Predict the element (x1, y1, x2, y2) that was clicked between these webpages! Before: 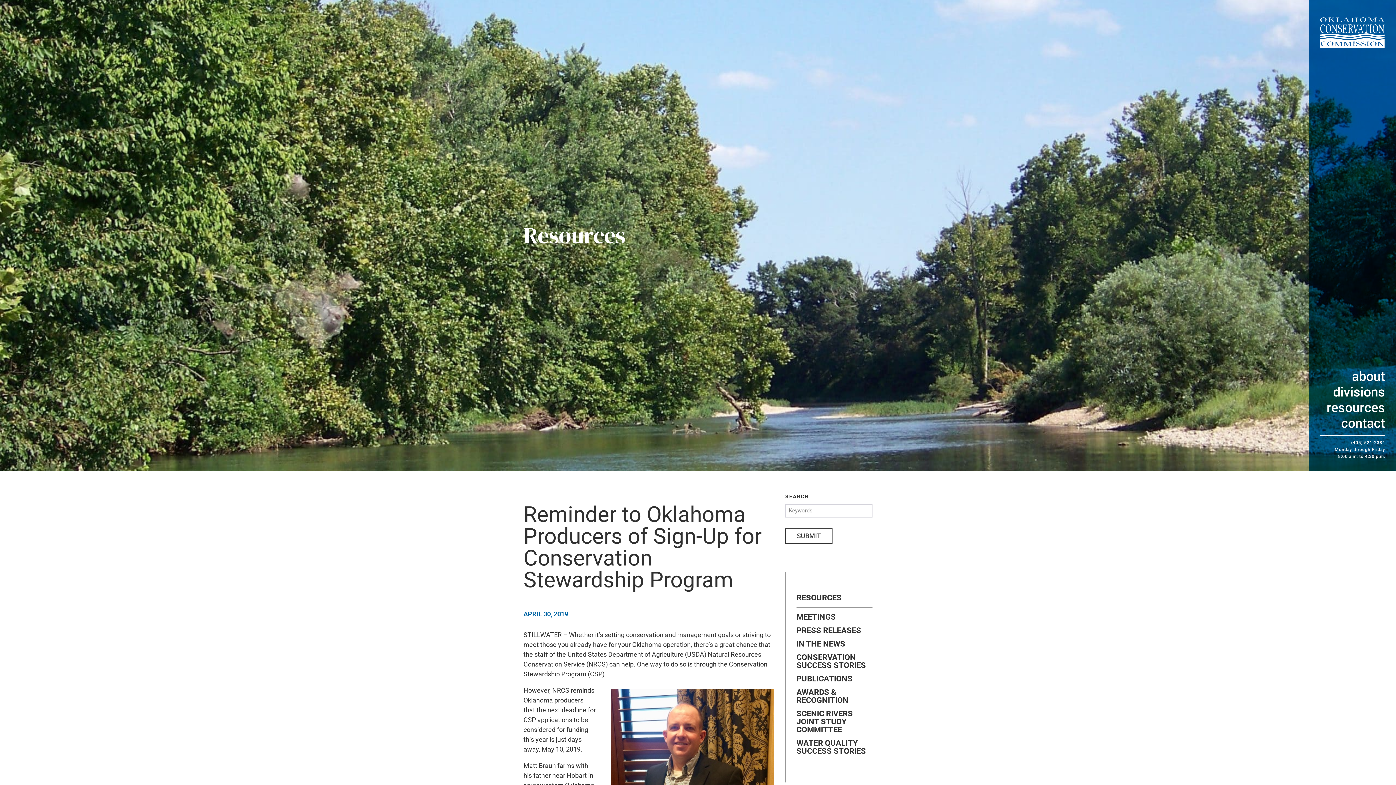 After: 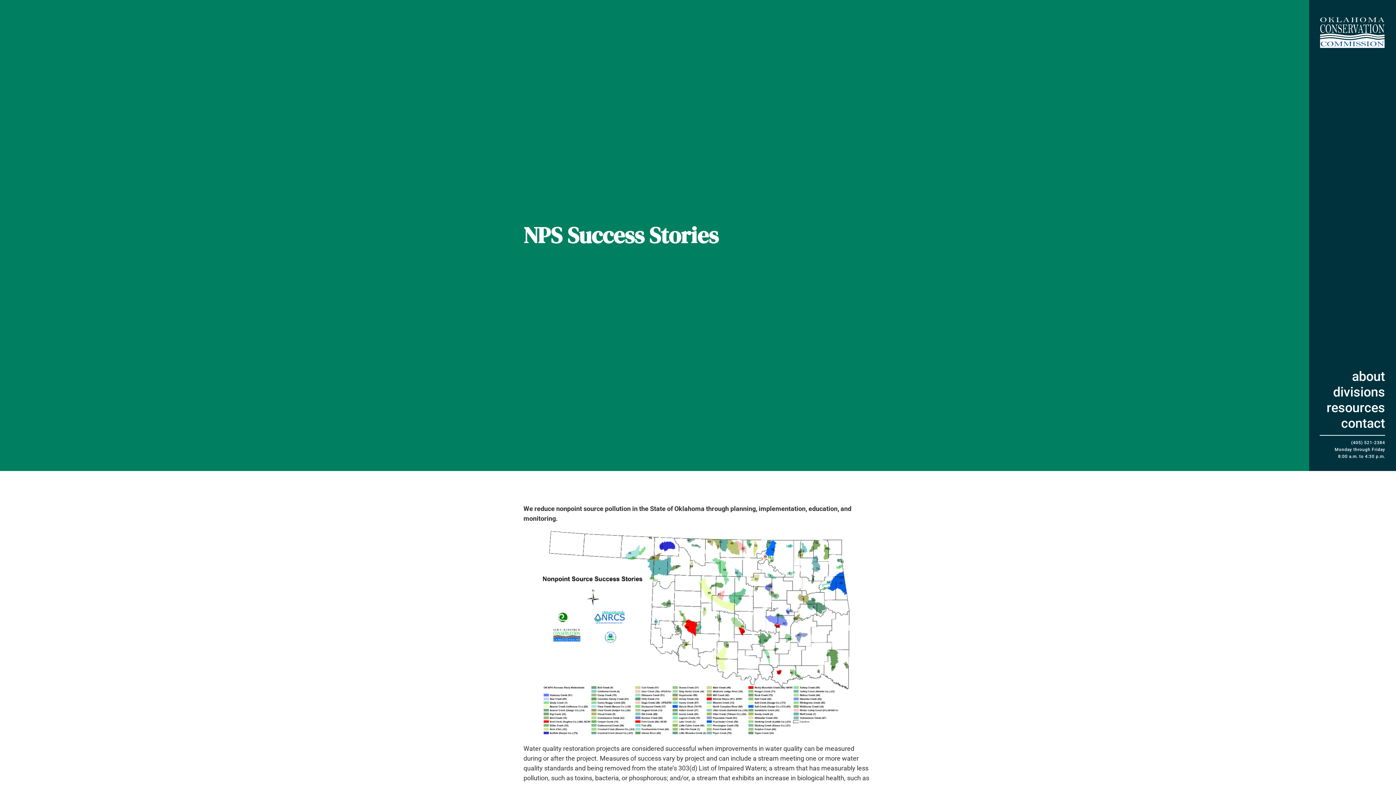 Action: bbox: (796, 739, 872, 755) label: WATER QUALITY SUCCESS STORIES